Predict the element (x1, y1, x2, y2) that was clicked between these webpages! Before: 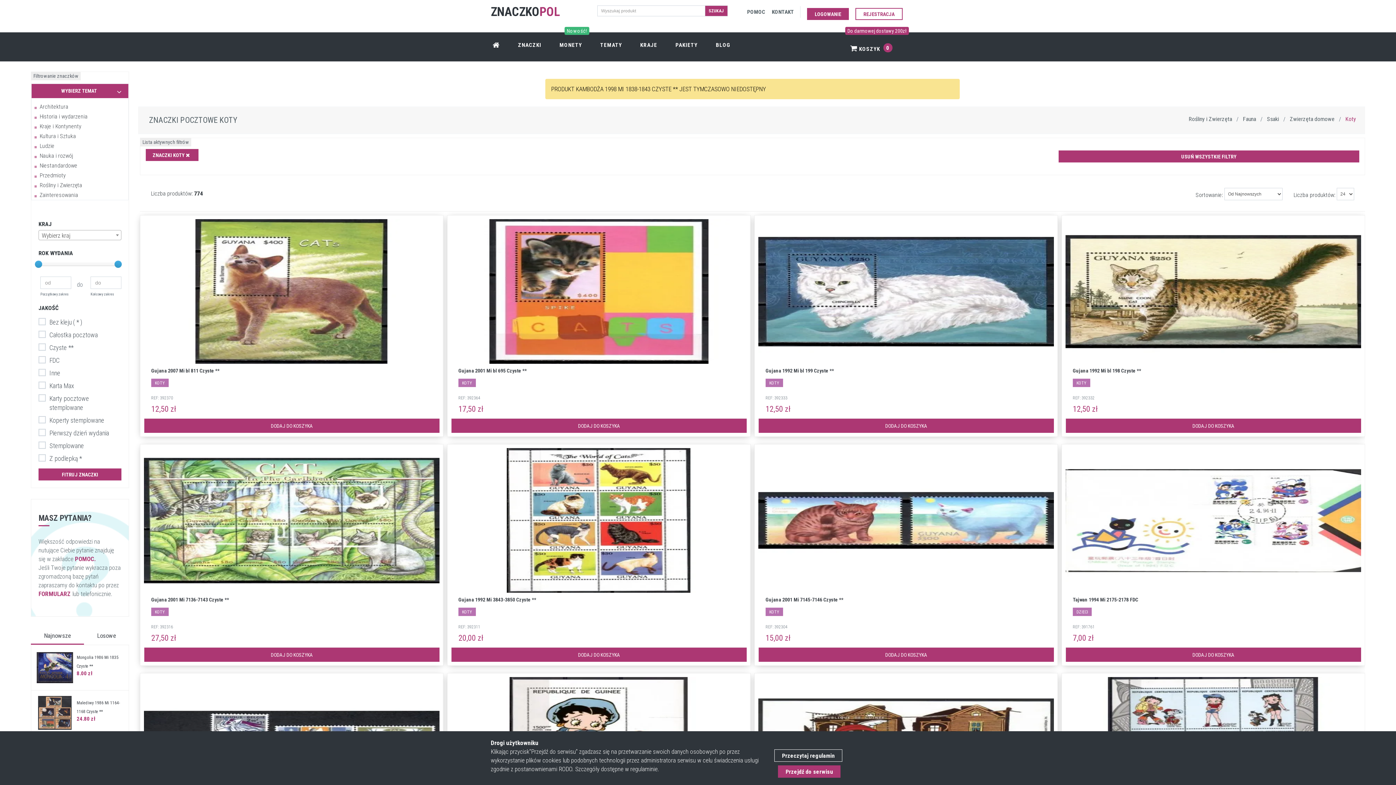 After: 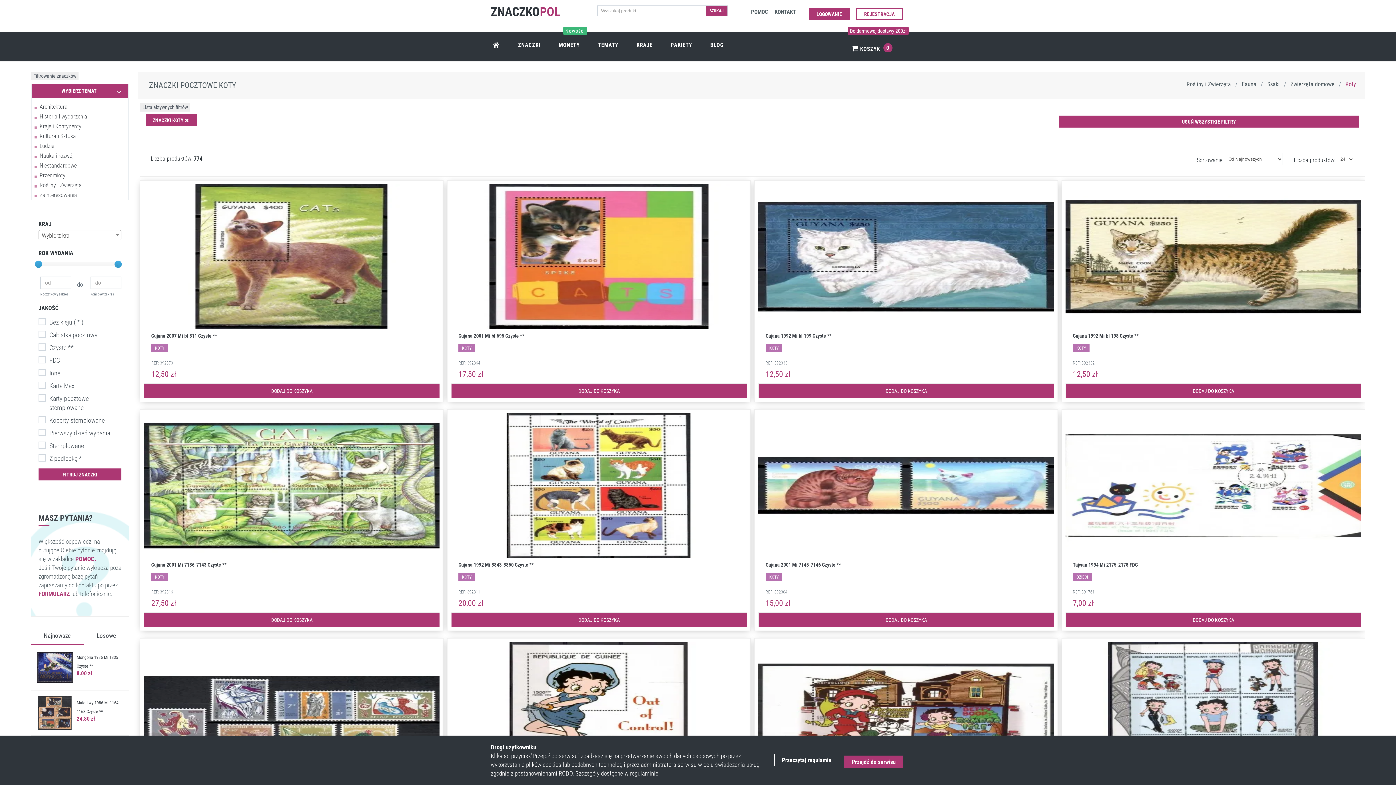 Action: label: KOTY bbox: (765, 378, 783, 386)